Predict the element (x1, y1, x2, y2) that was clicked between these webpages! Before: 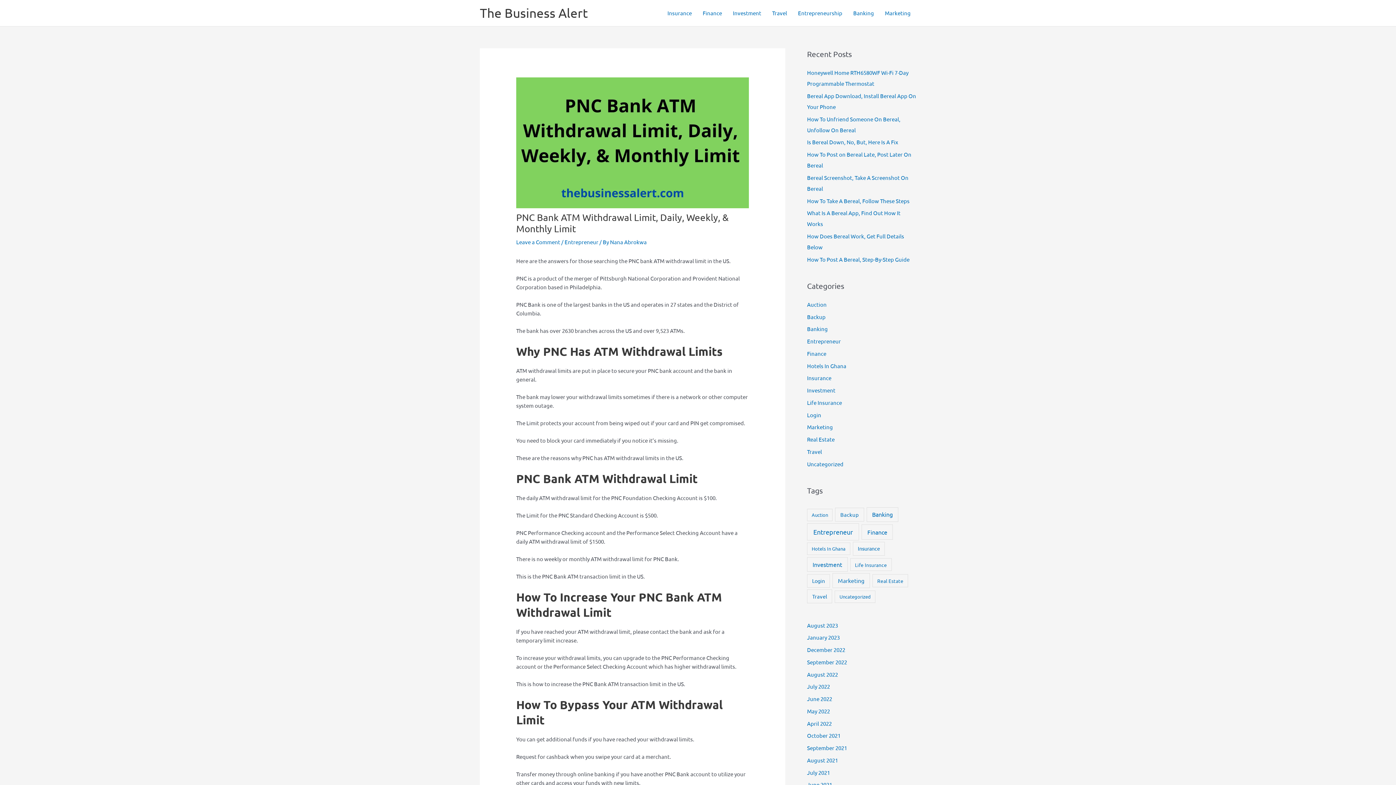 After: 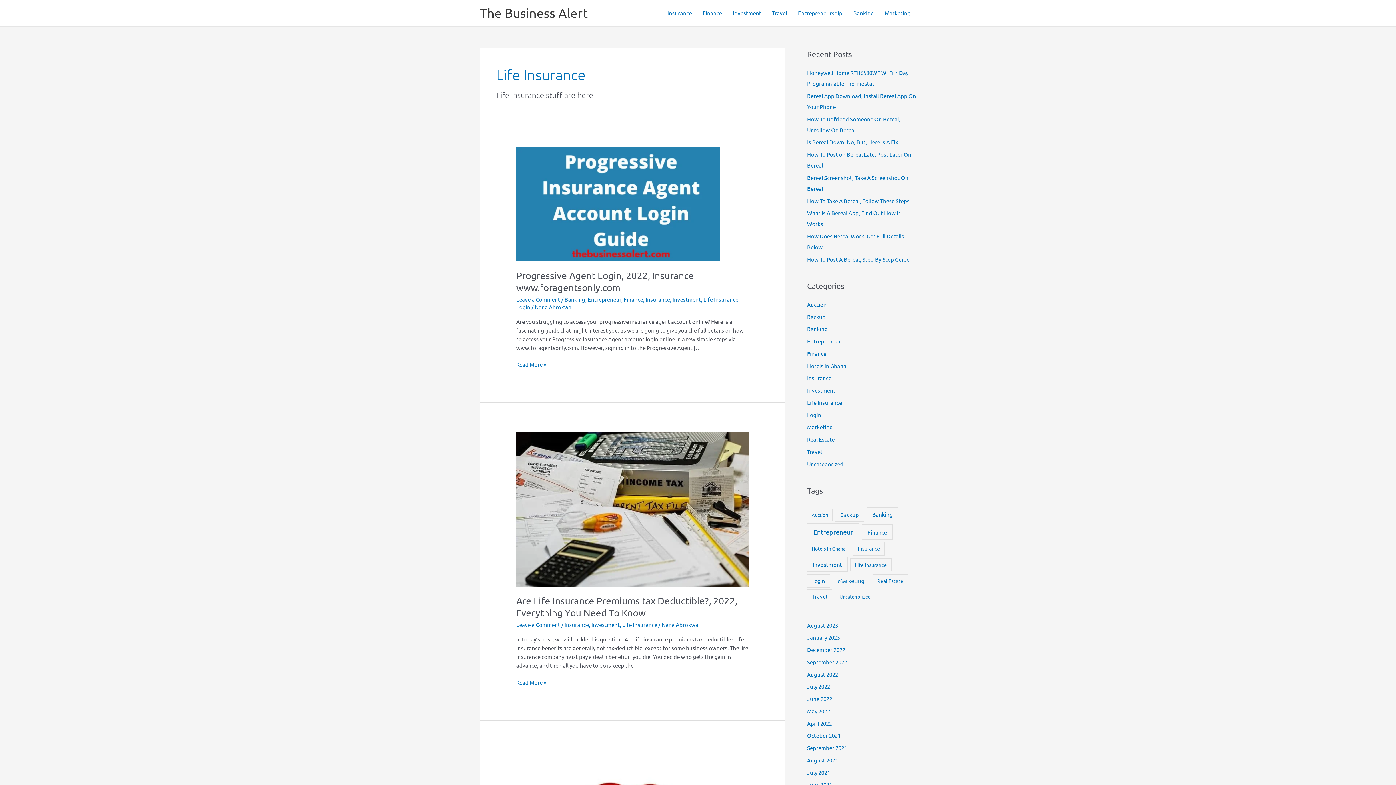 Action: bbox: (807, 399, 842, 406) label: Life Insurance